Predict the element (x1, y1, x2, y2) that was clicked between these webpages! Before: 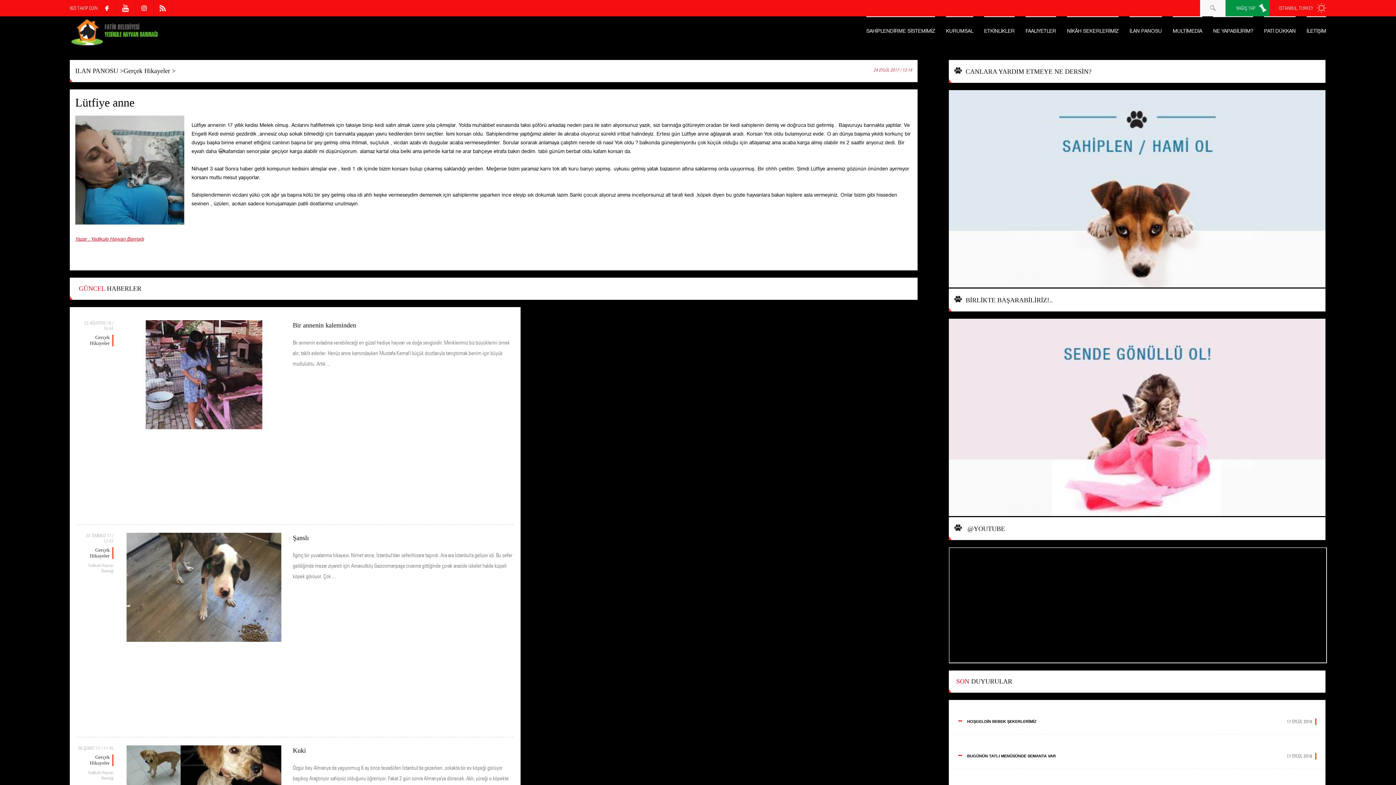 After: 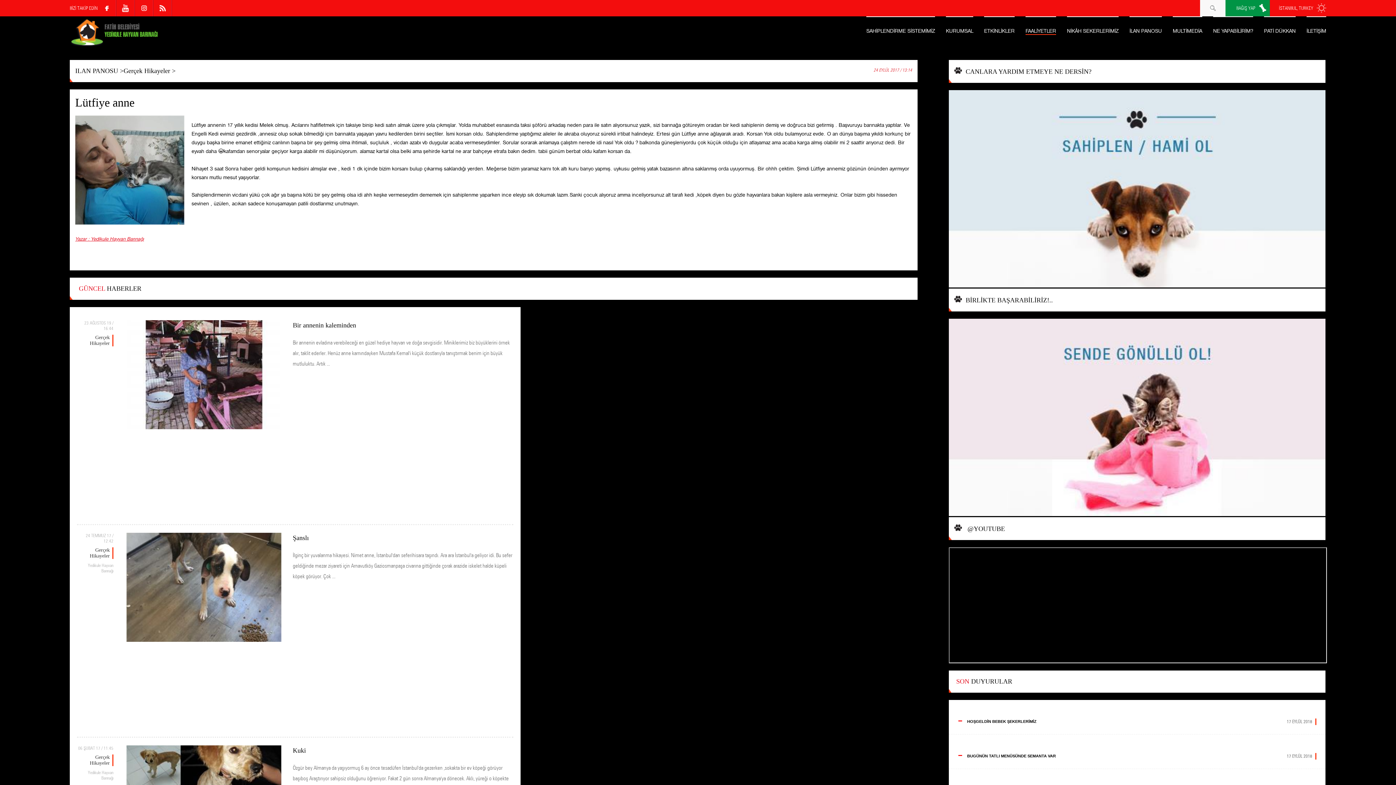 Action: label: FAALİYETLER bbox: (1025, 16, 1056, 34)